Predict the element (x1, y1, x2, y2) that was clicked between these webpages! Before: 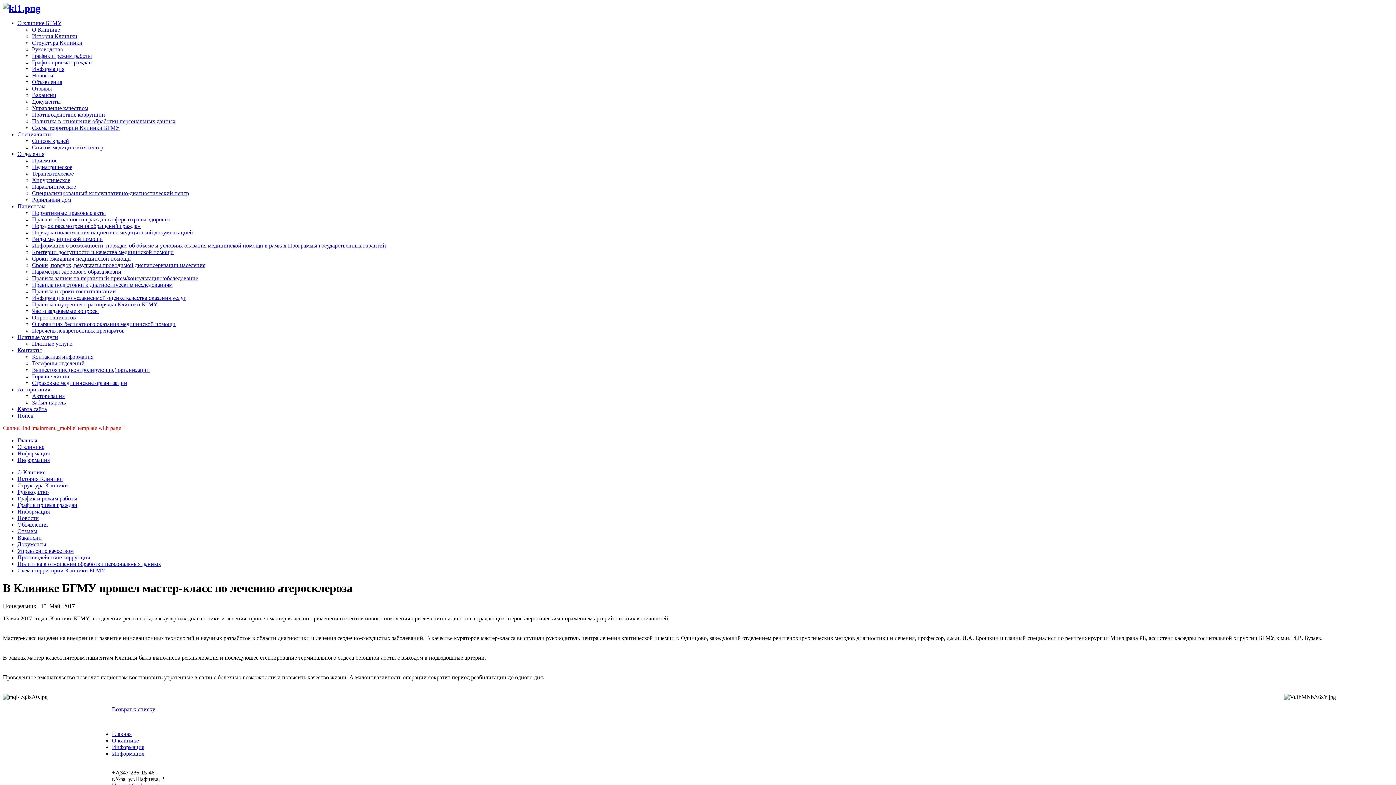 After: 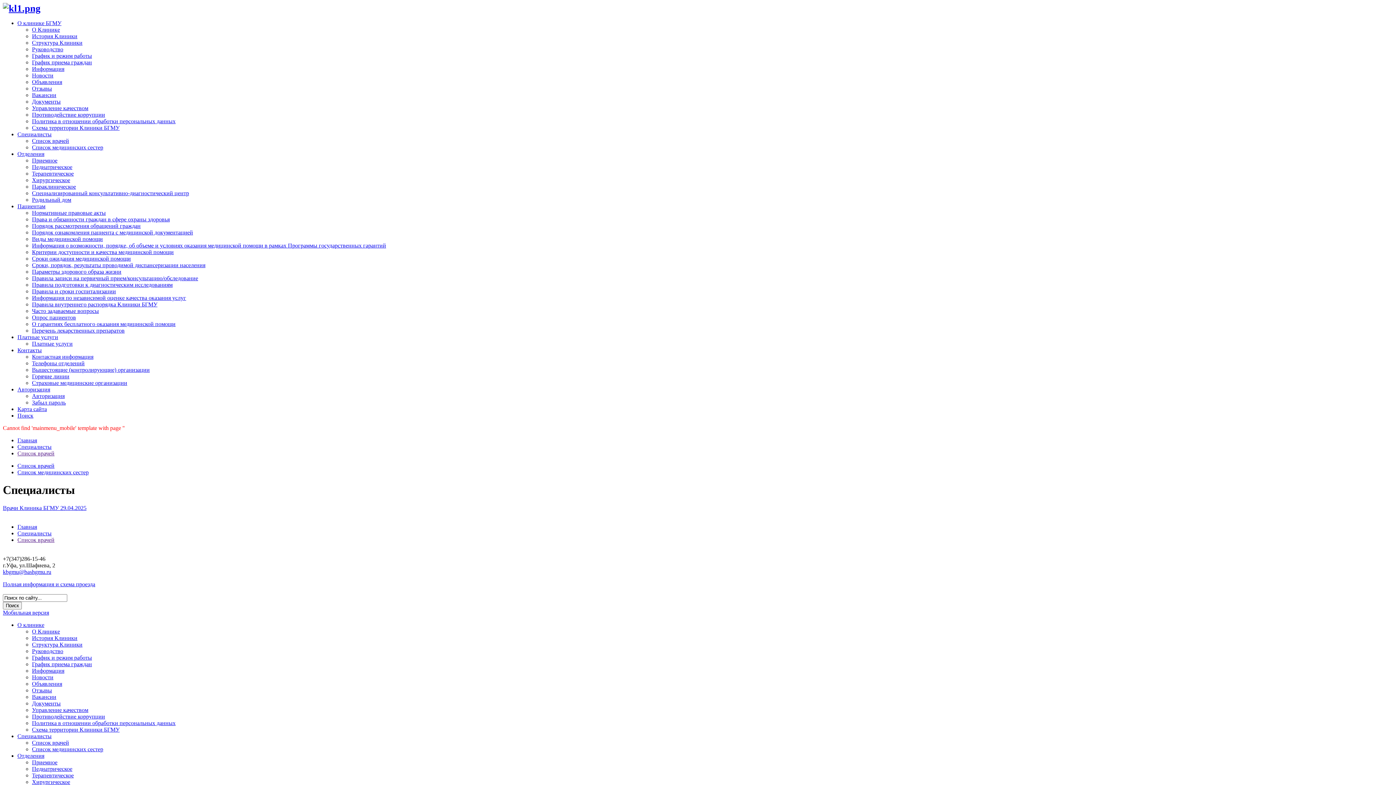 Action: label: Список врачей bbox: (32, 137, 69, 144)